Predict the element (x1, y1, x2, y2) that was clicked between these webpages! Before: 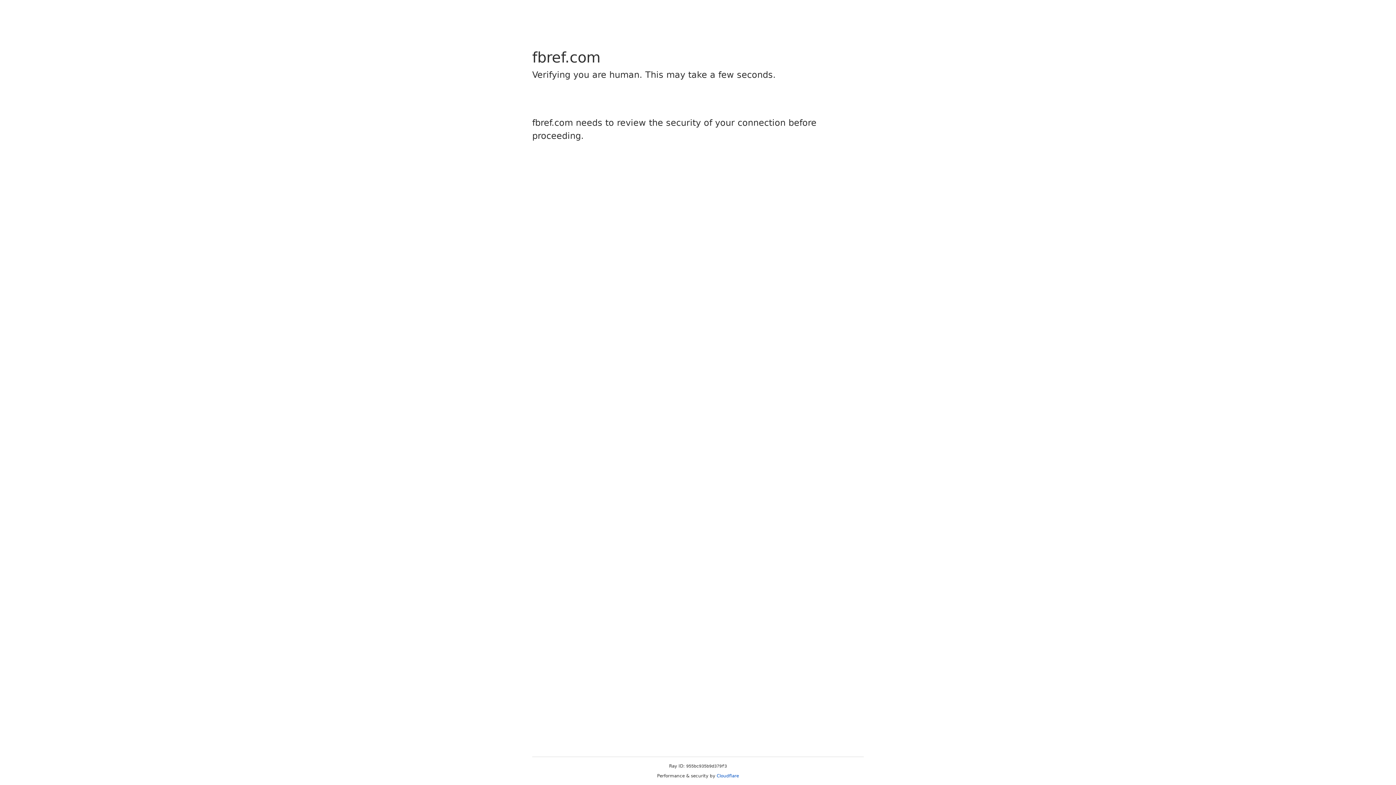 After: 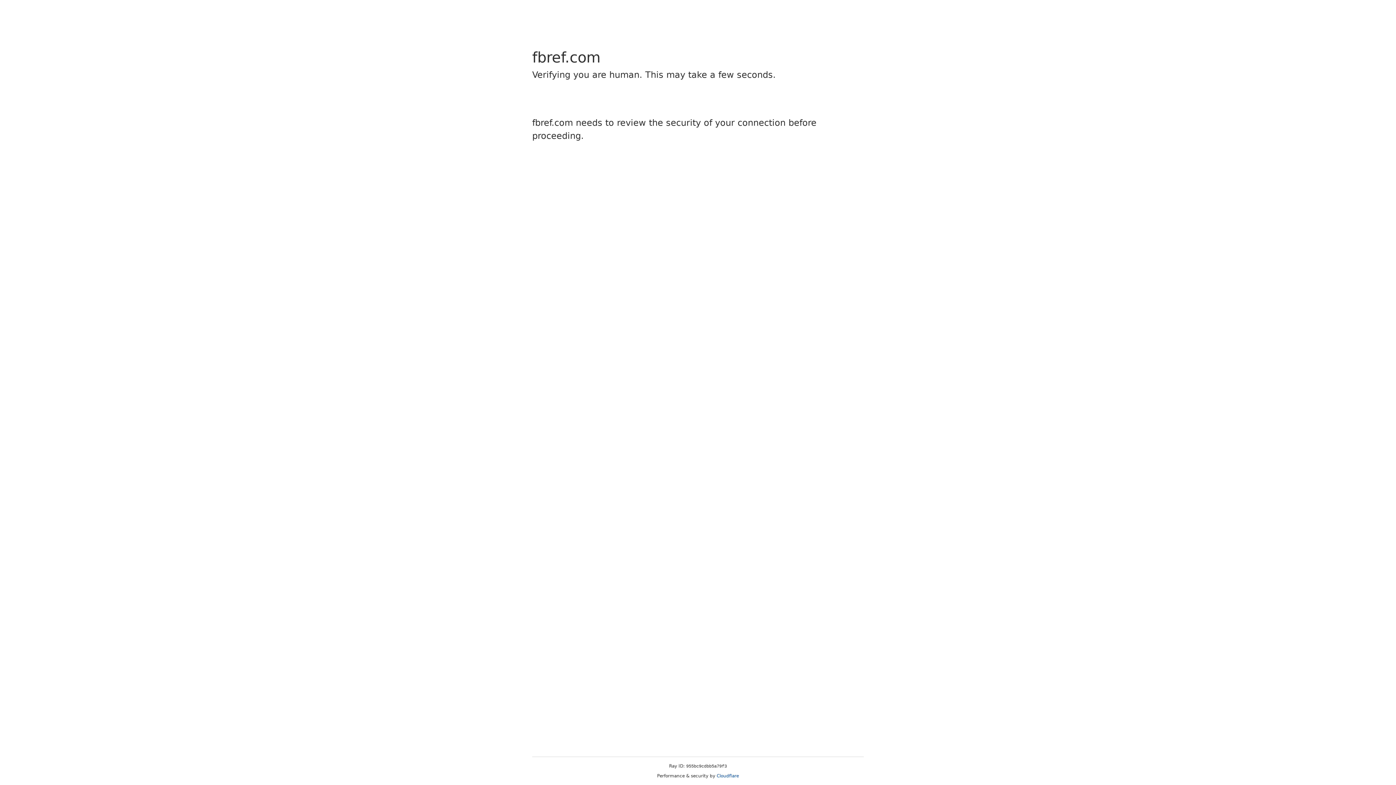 Action: label: Cloudflare bbox: (716, 773, 739, 778)